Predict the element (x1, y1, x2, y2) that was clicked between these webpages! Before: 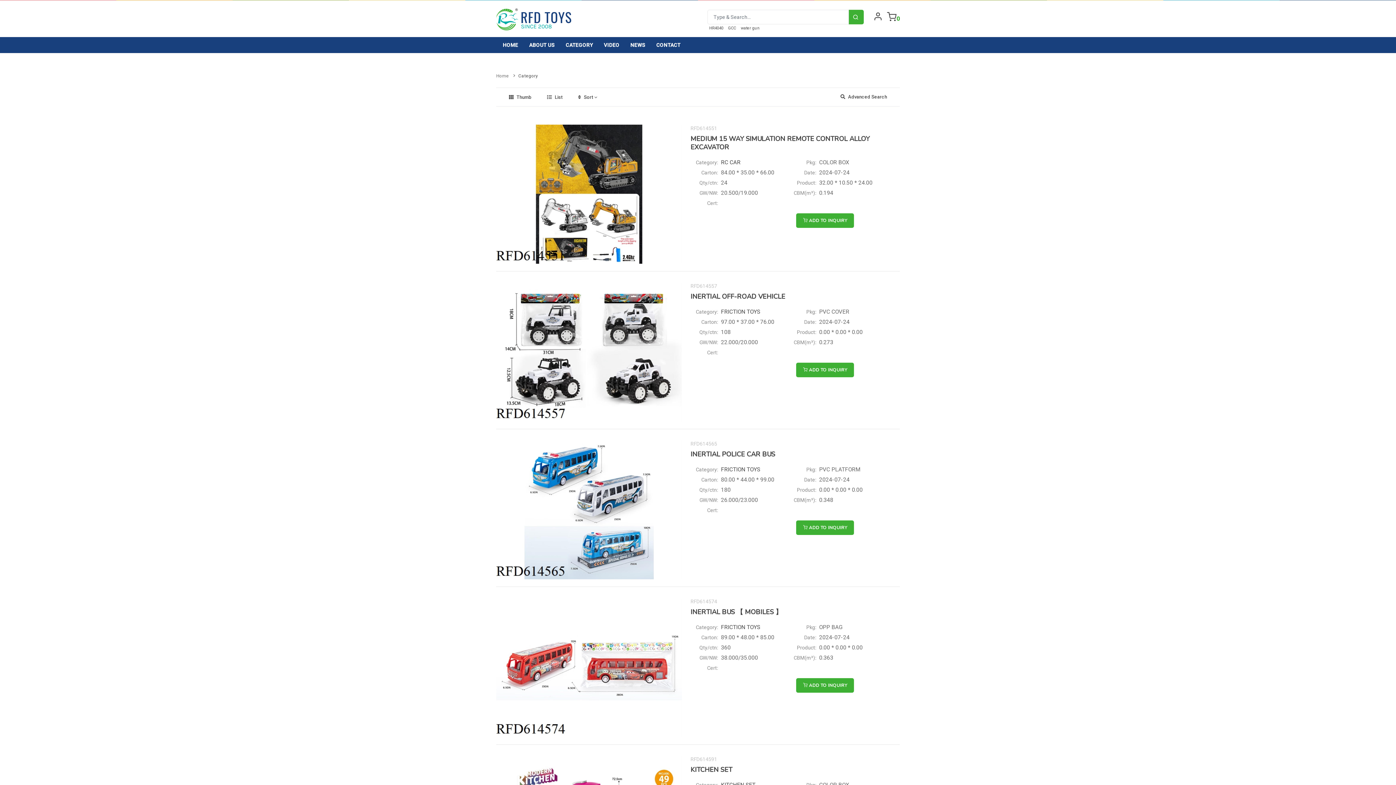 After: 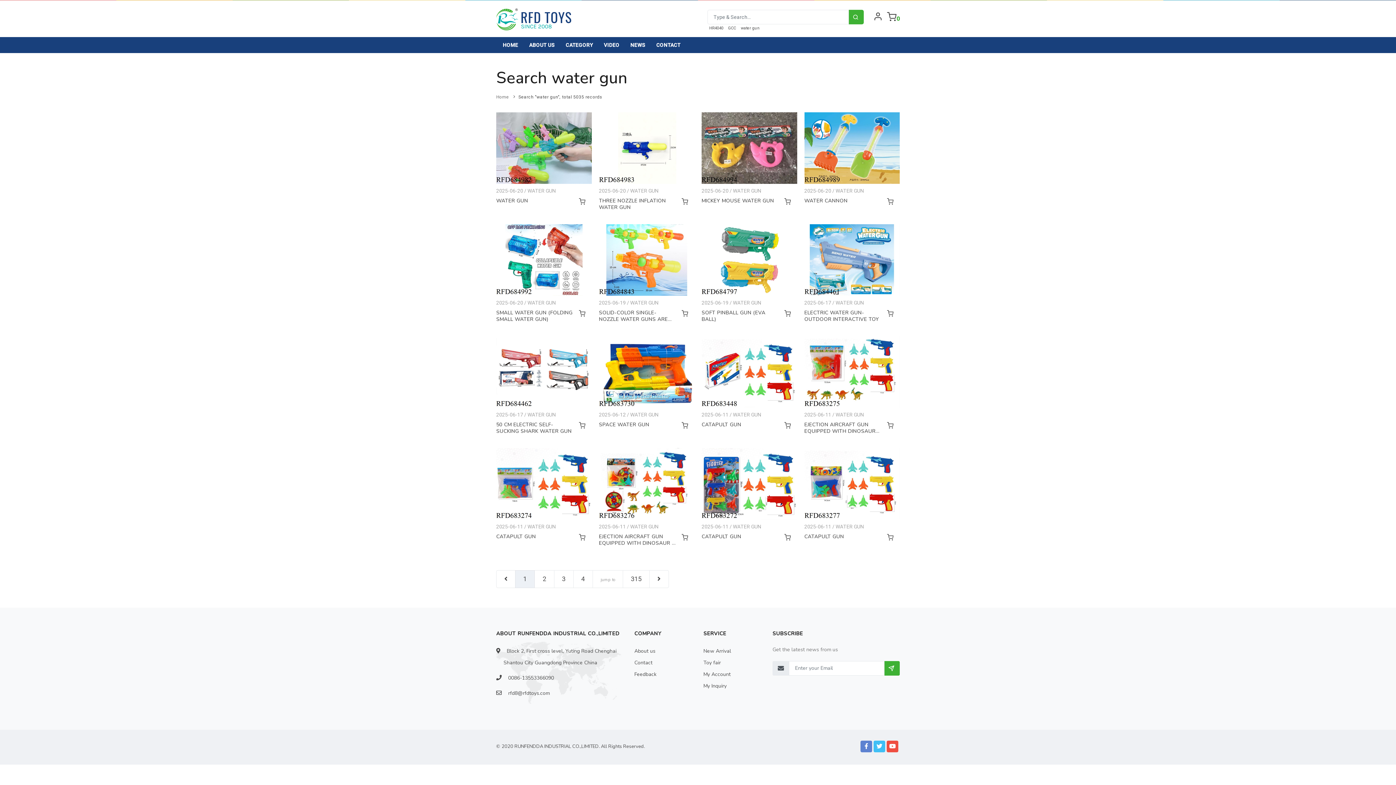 Action: bbox: (741, 25, 759, 30) label: water gun